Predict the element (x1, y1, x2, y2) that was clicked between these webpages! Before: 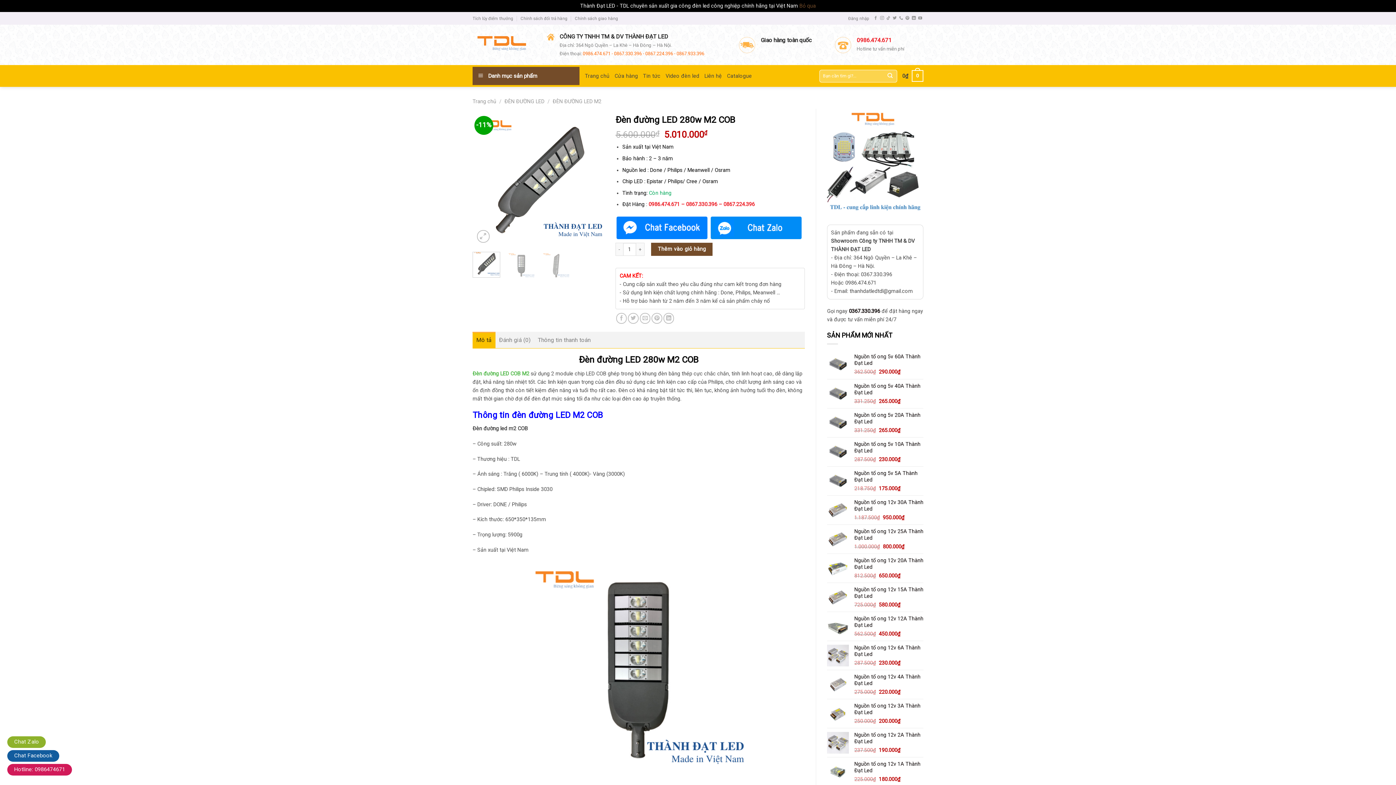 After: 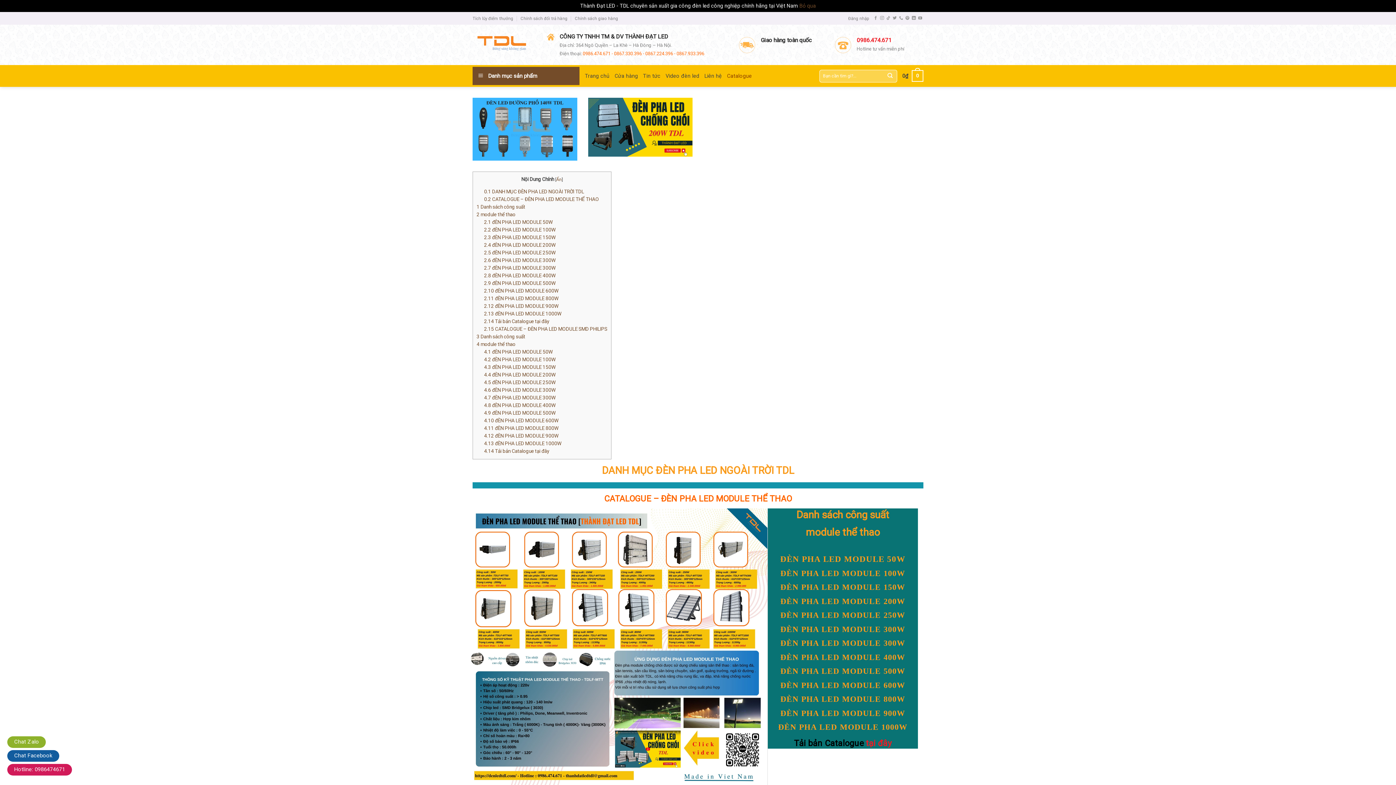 Action: bbox: (727, 69, 752, 82) label: Catalogue